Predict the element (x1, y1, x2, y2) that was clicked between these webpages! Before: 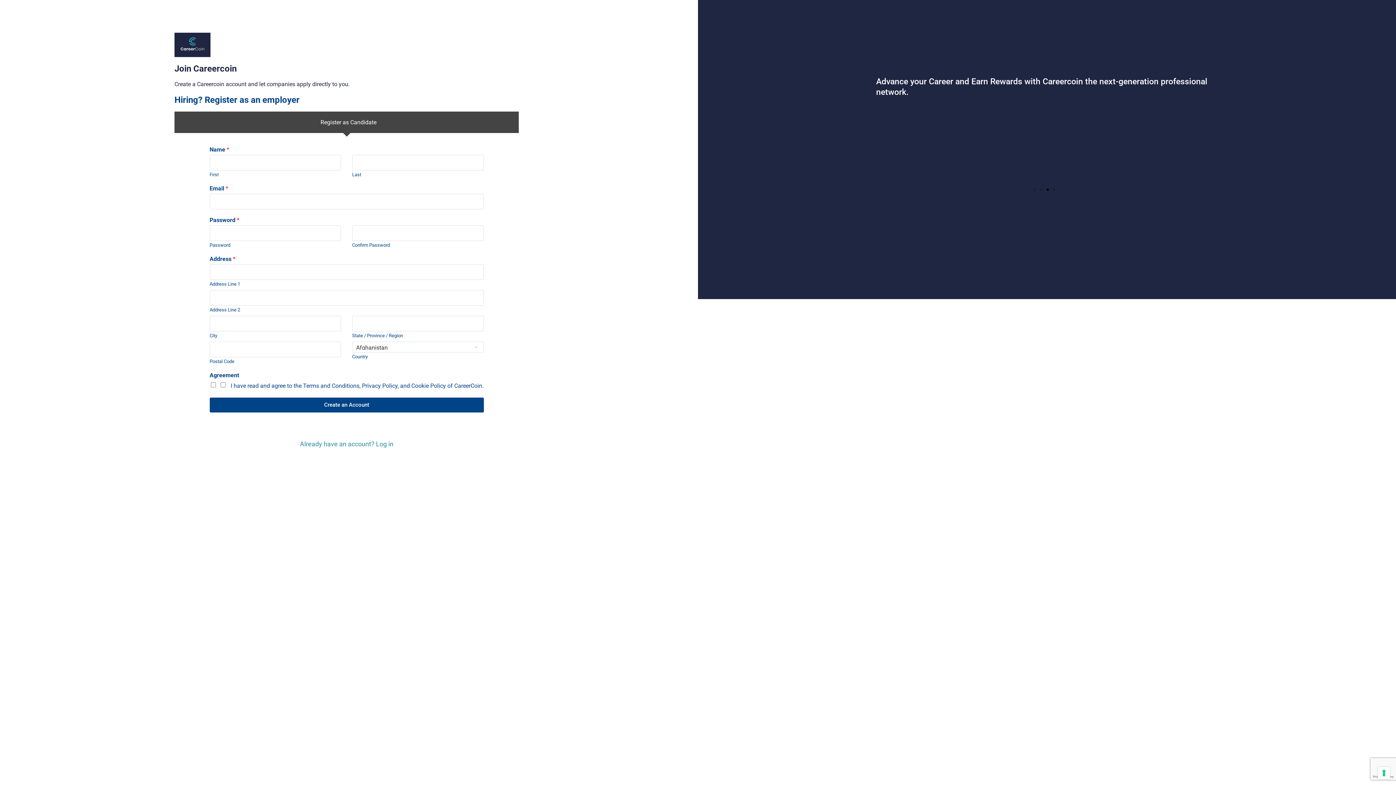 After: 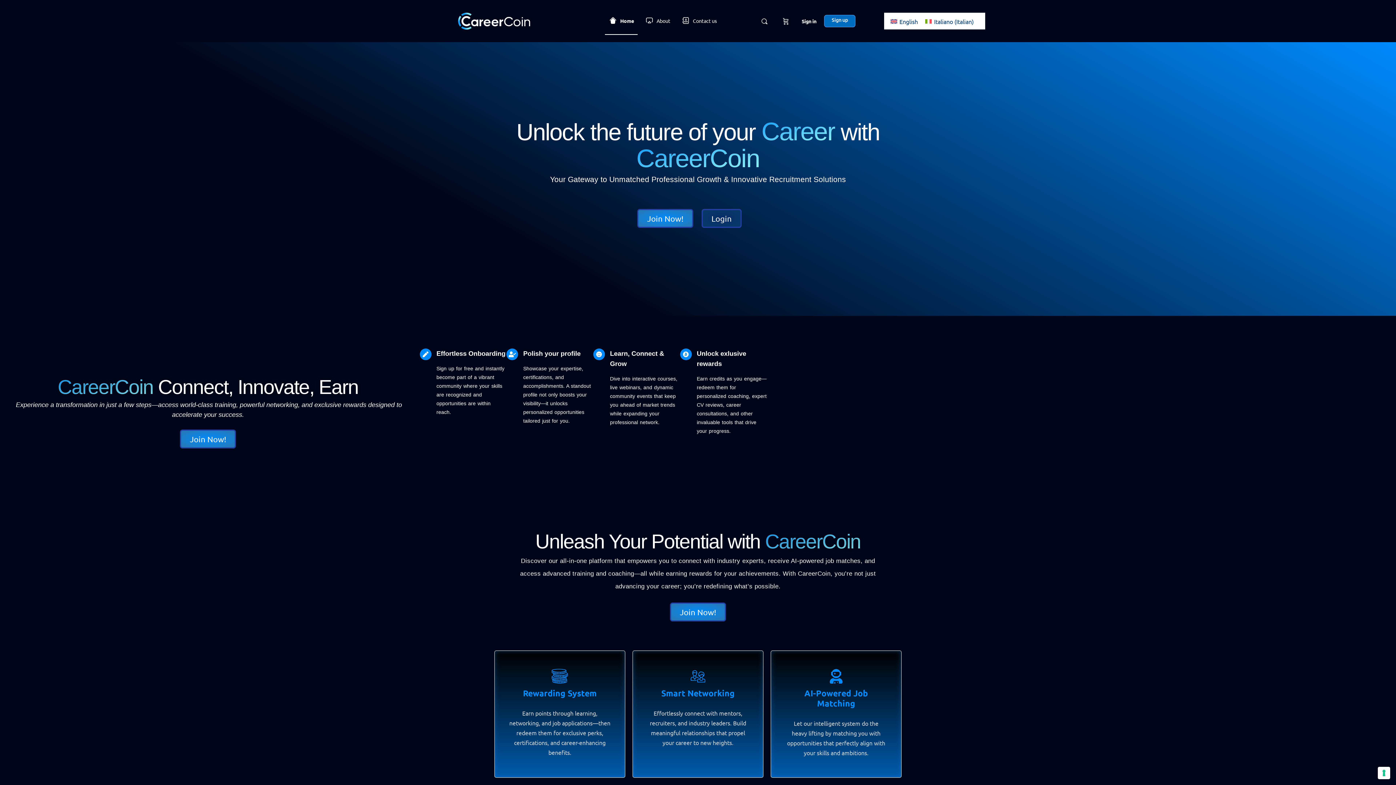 Action: bbox: (174, 32, 294, 57)